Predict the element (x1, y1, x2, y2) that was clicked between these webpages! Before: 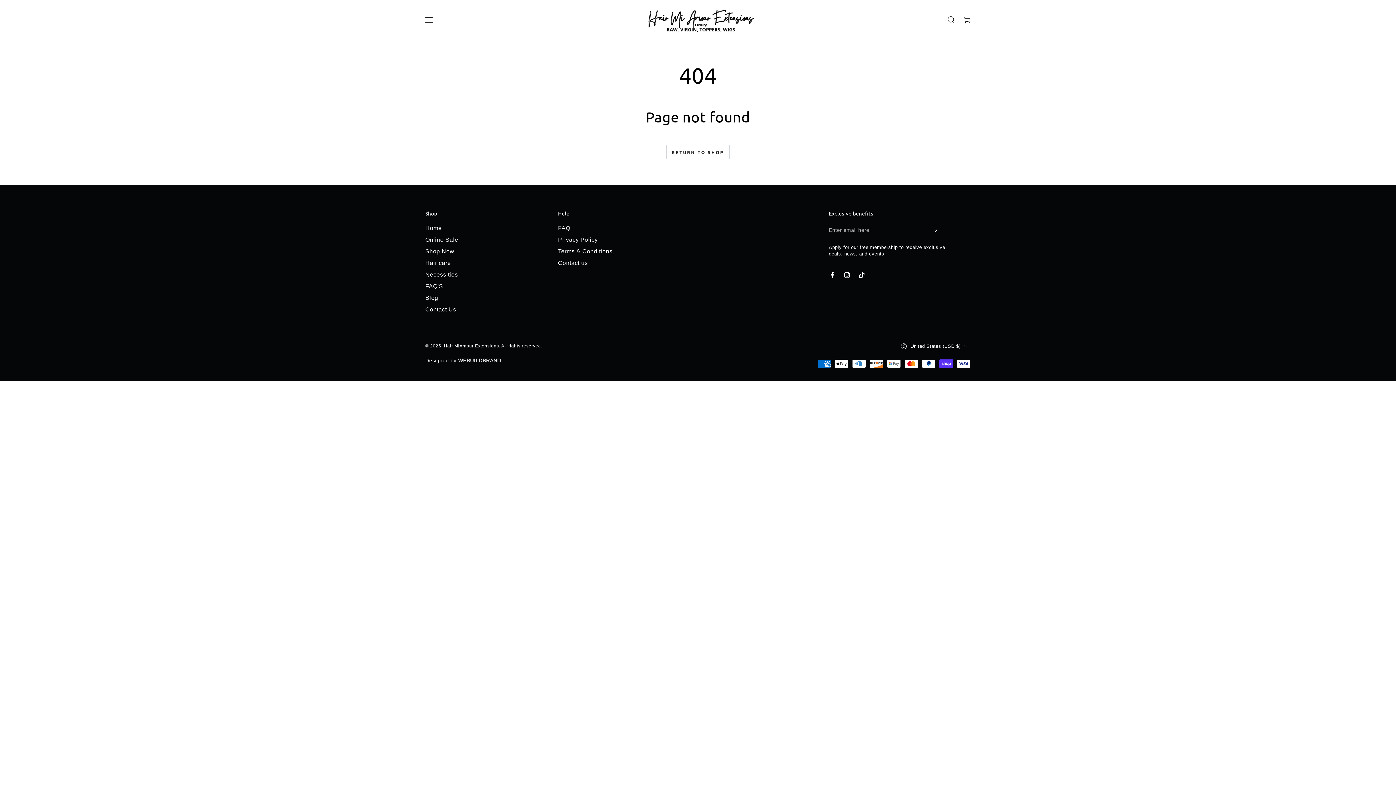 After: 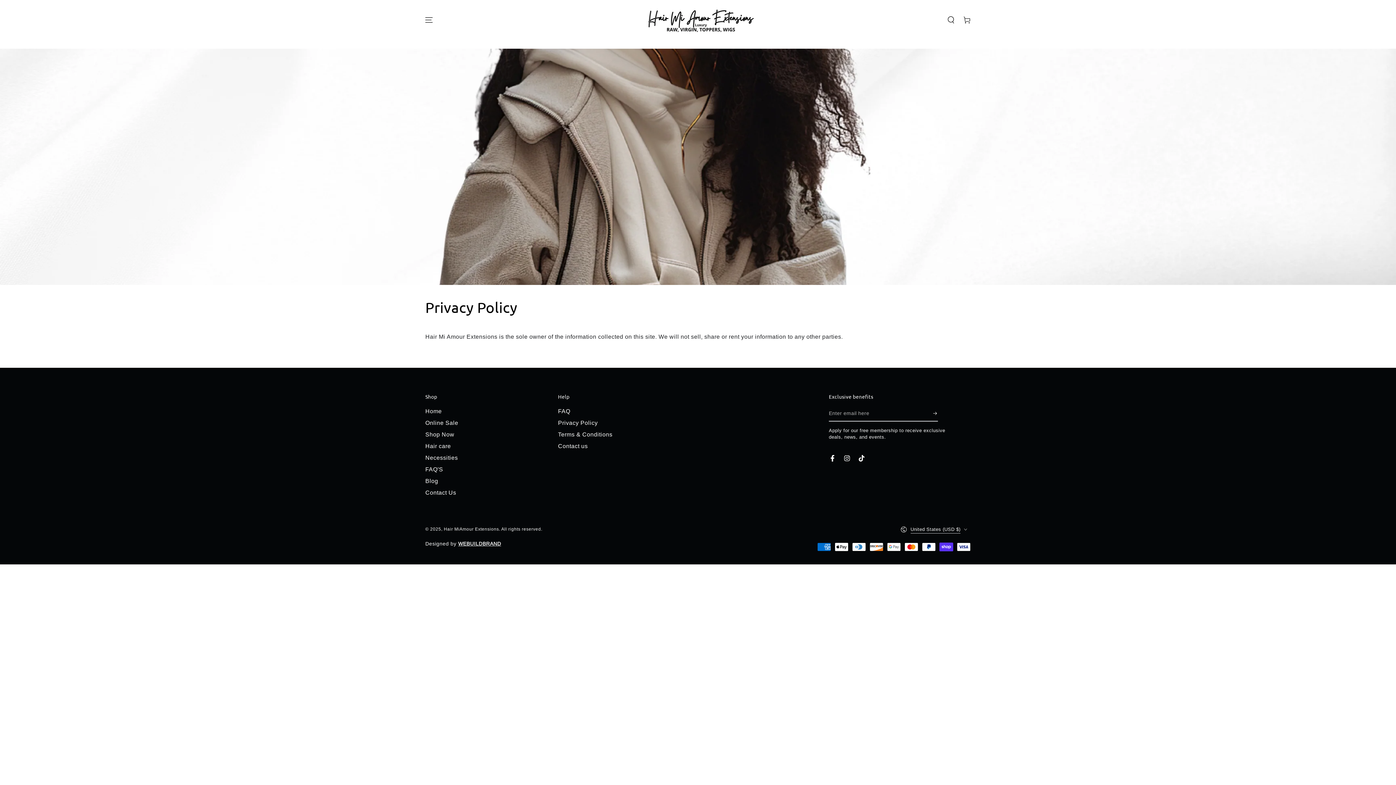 Action: bbox: (558, 236, 597, 242) label: Privacy Policy